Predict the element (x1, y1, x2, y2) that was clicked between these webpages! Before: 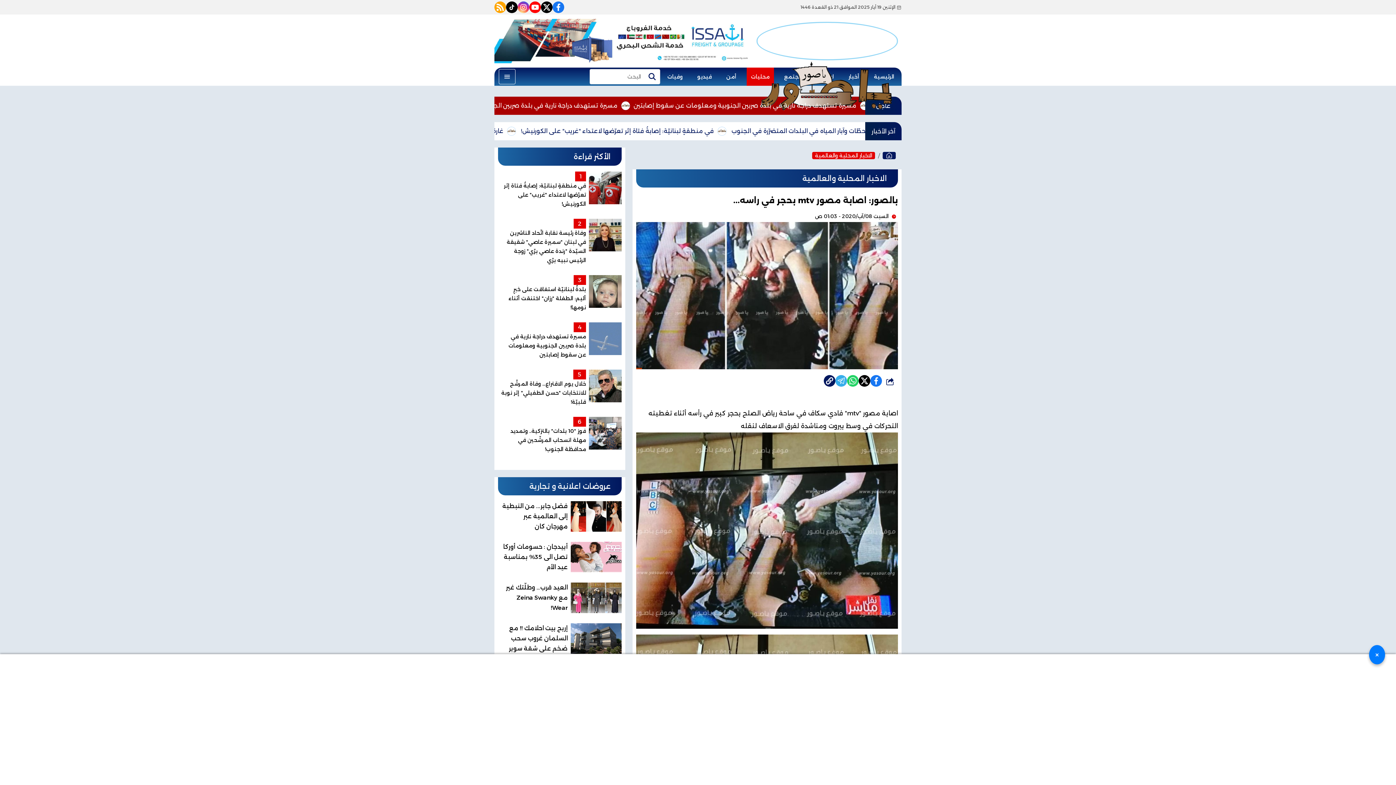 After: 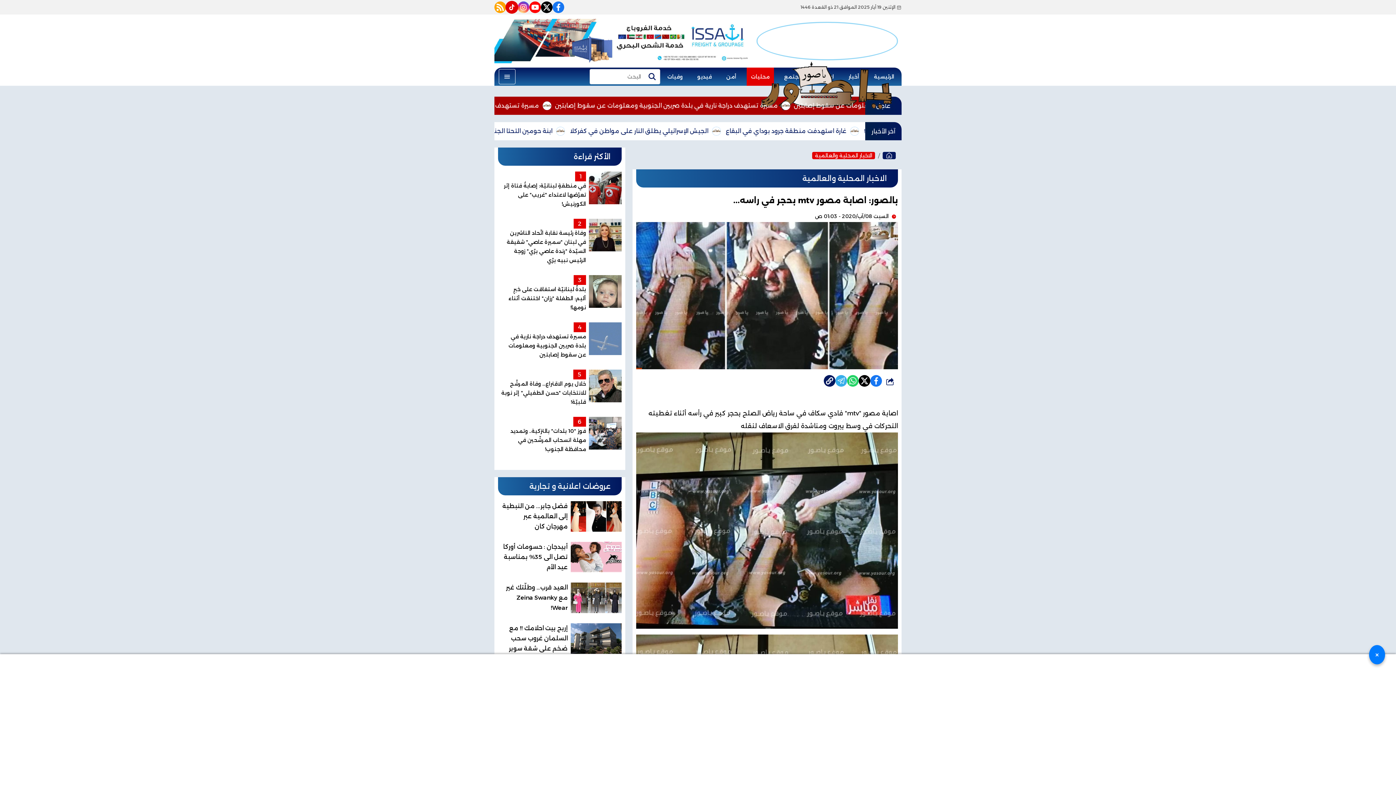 Action: bbox: (506, 1, 517, 13) label: tiktok